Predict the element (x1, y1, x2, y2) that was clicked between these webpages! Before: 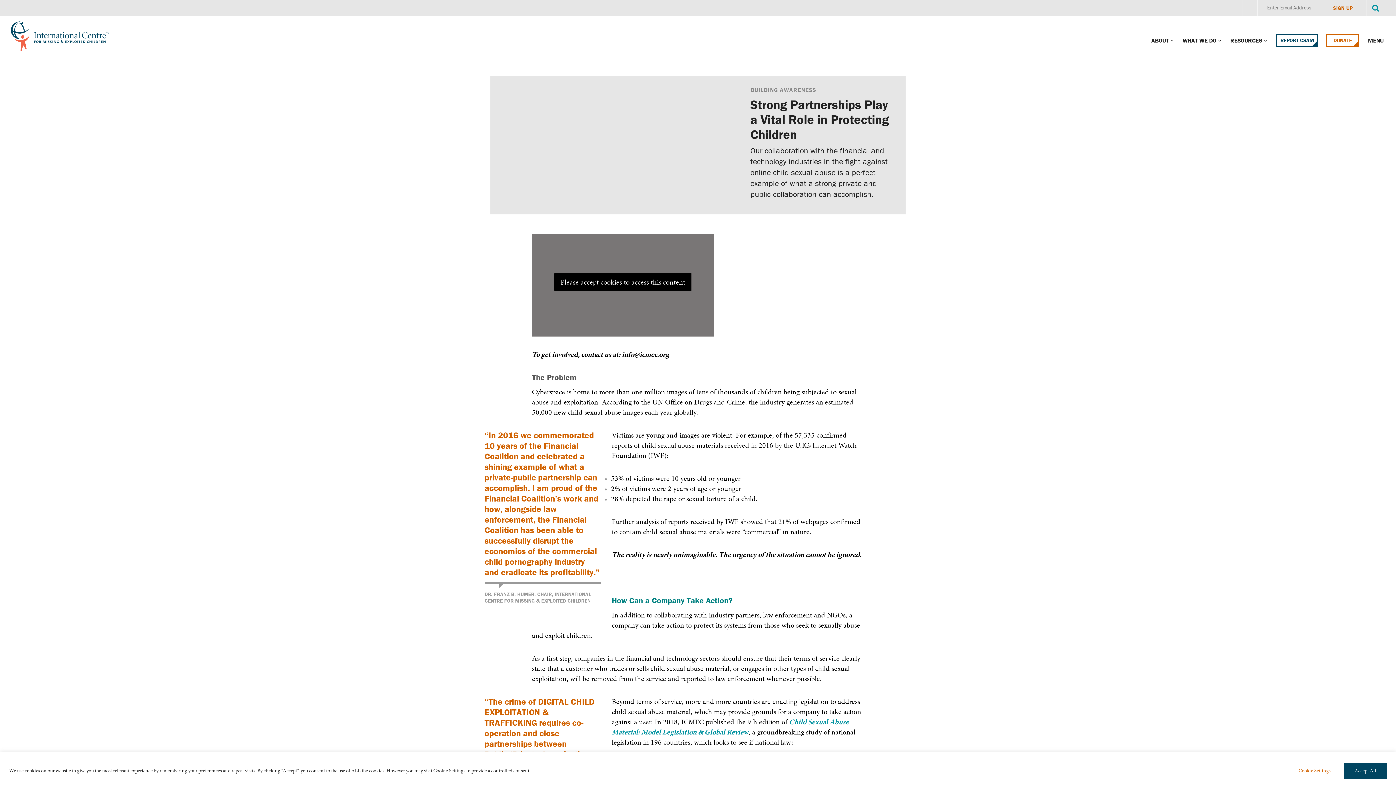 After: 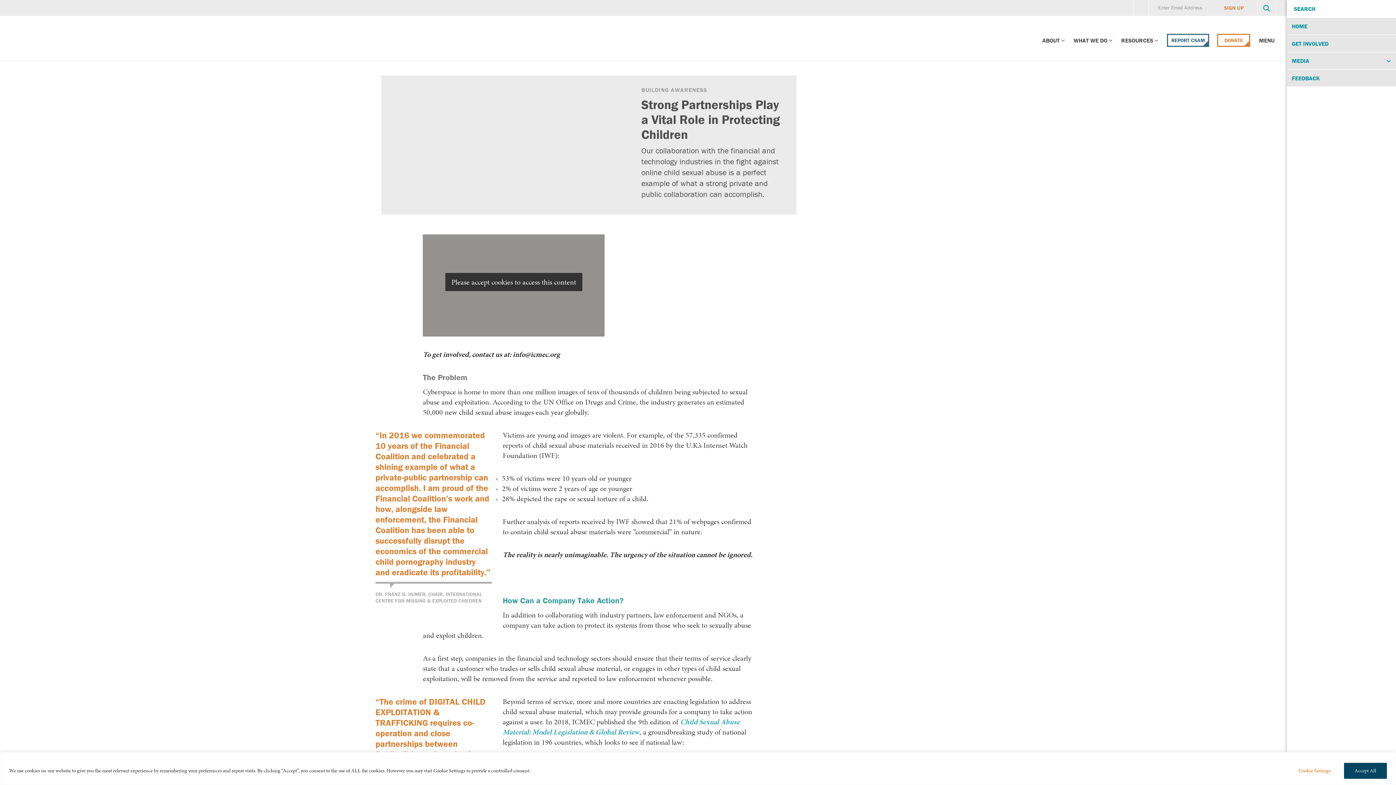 Action: bbox: (1368, 36, 1385, 44) label: MENU 